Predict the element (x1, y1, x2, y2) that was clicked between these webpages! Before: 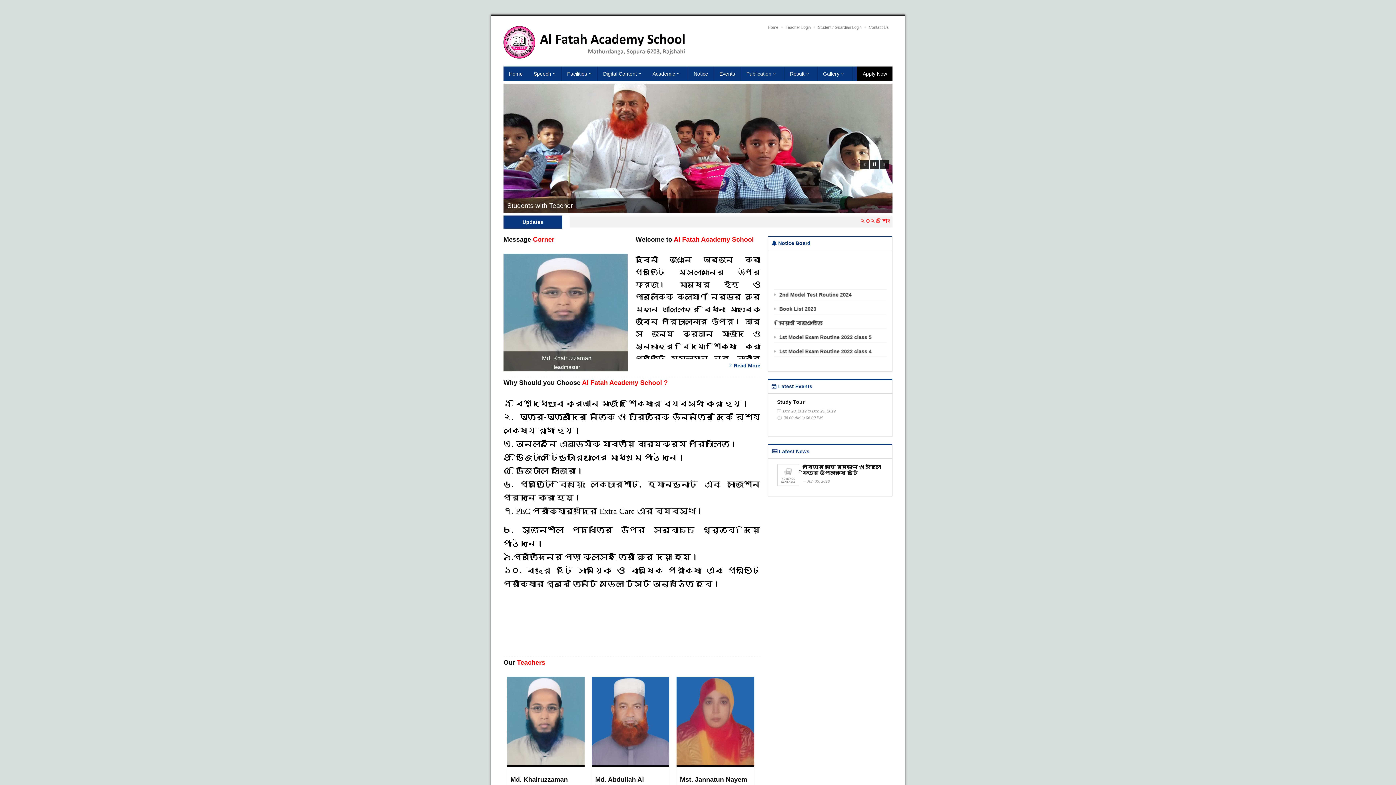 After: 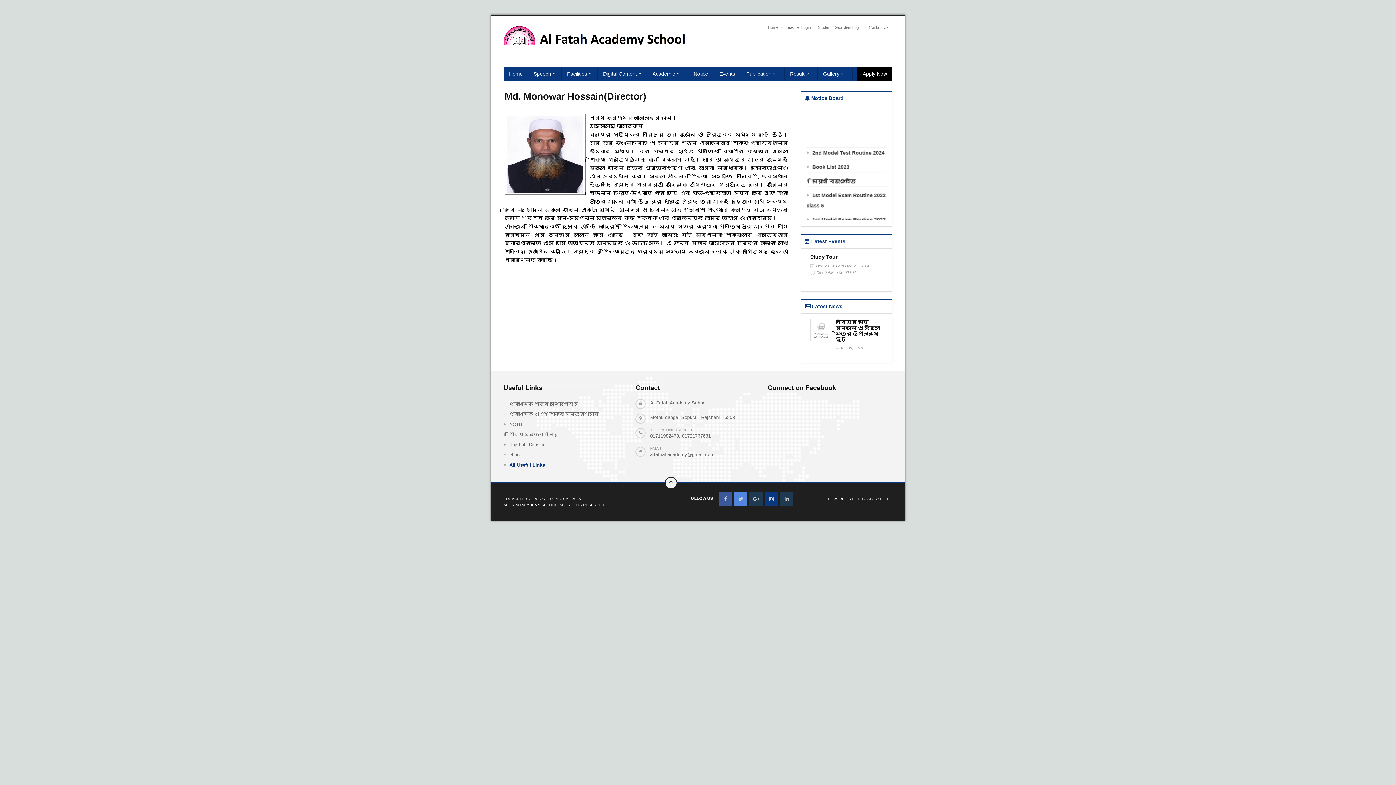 Action: bbox: (503, 253, 628, 371)